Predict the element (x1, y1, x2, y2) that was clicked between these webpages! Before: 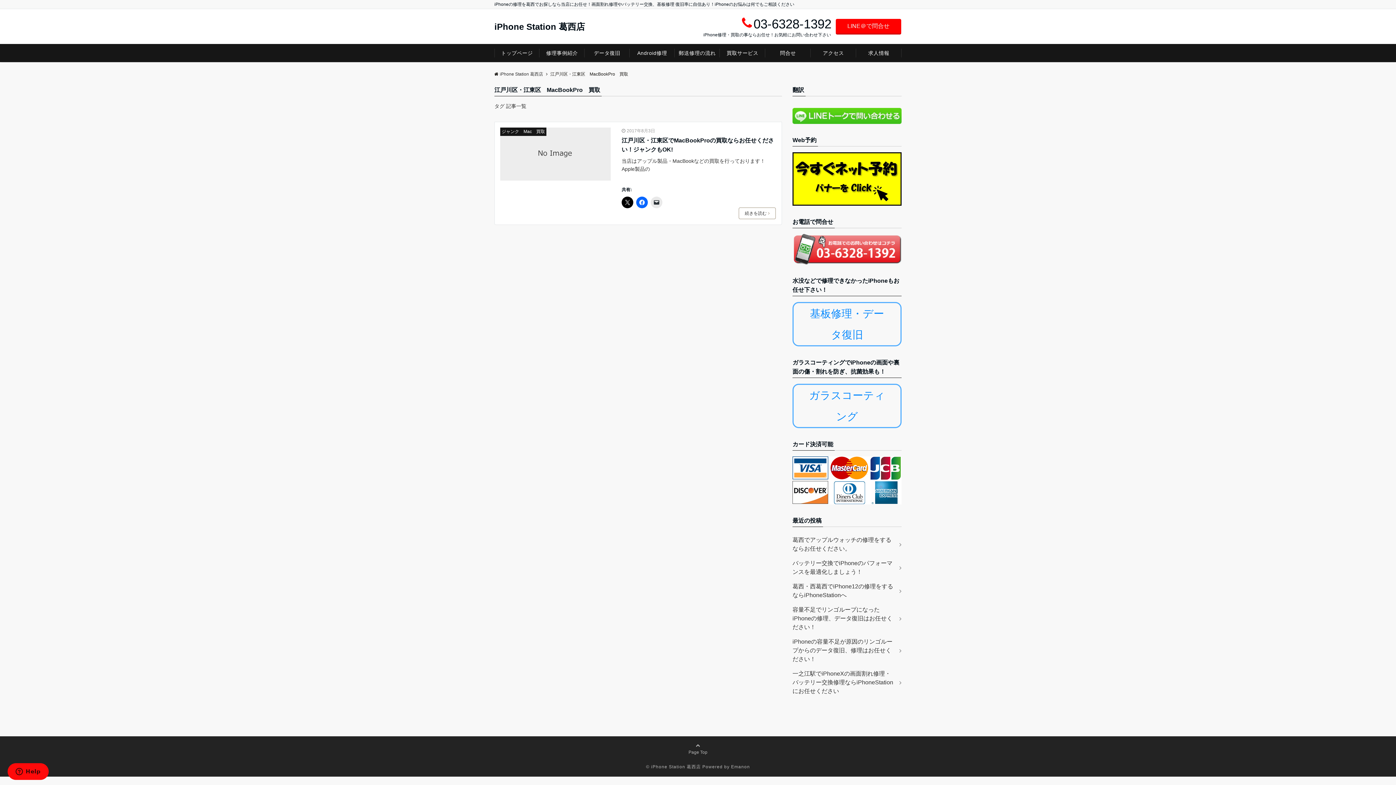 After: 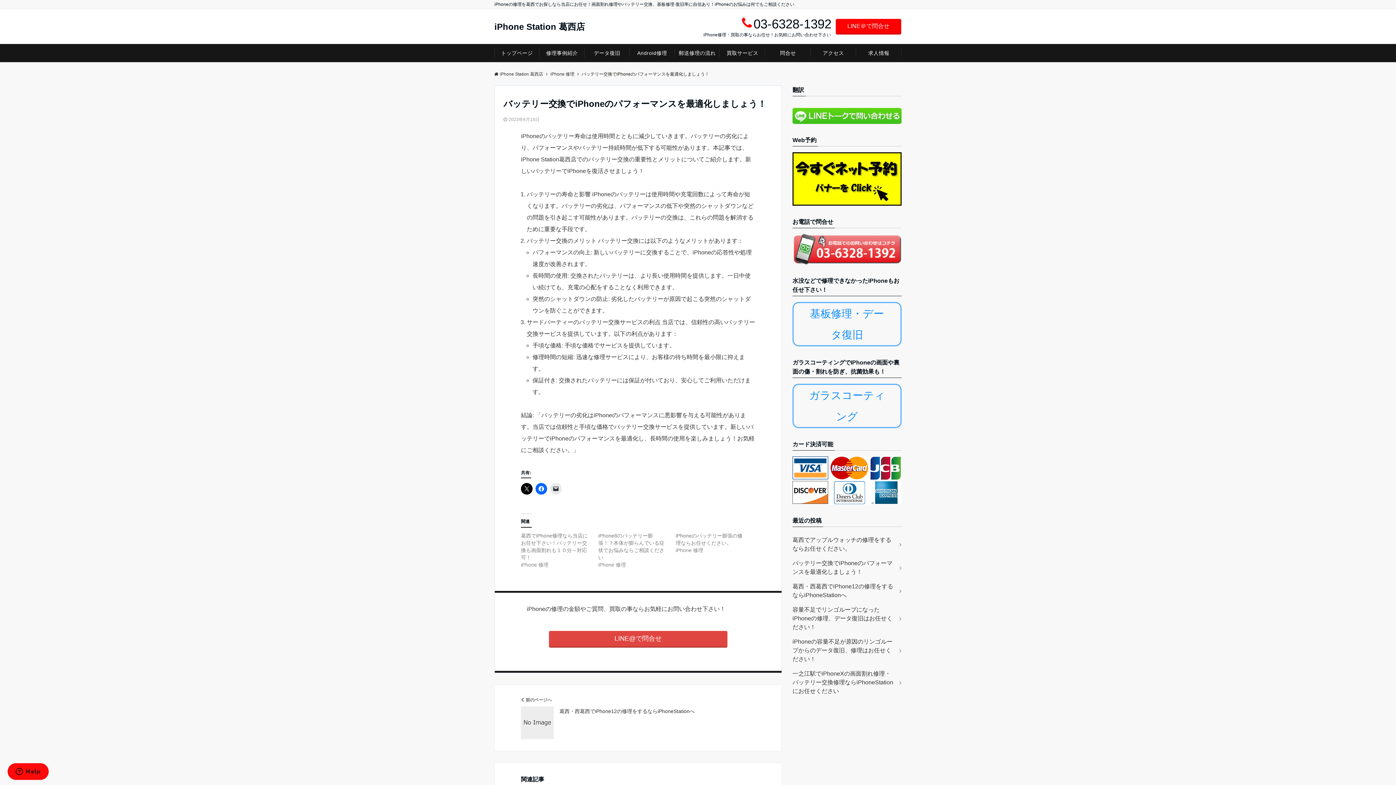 Action: bbox: (792, 556, 901, 579) label: バッテリー交換でiPhoneのパフォーマンスを最適化しましょう！